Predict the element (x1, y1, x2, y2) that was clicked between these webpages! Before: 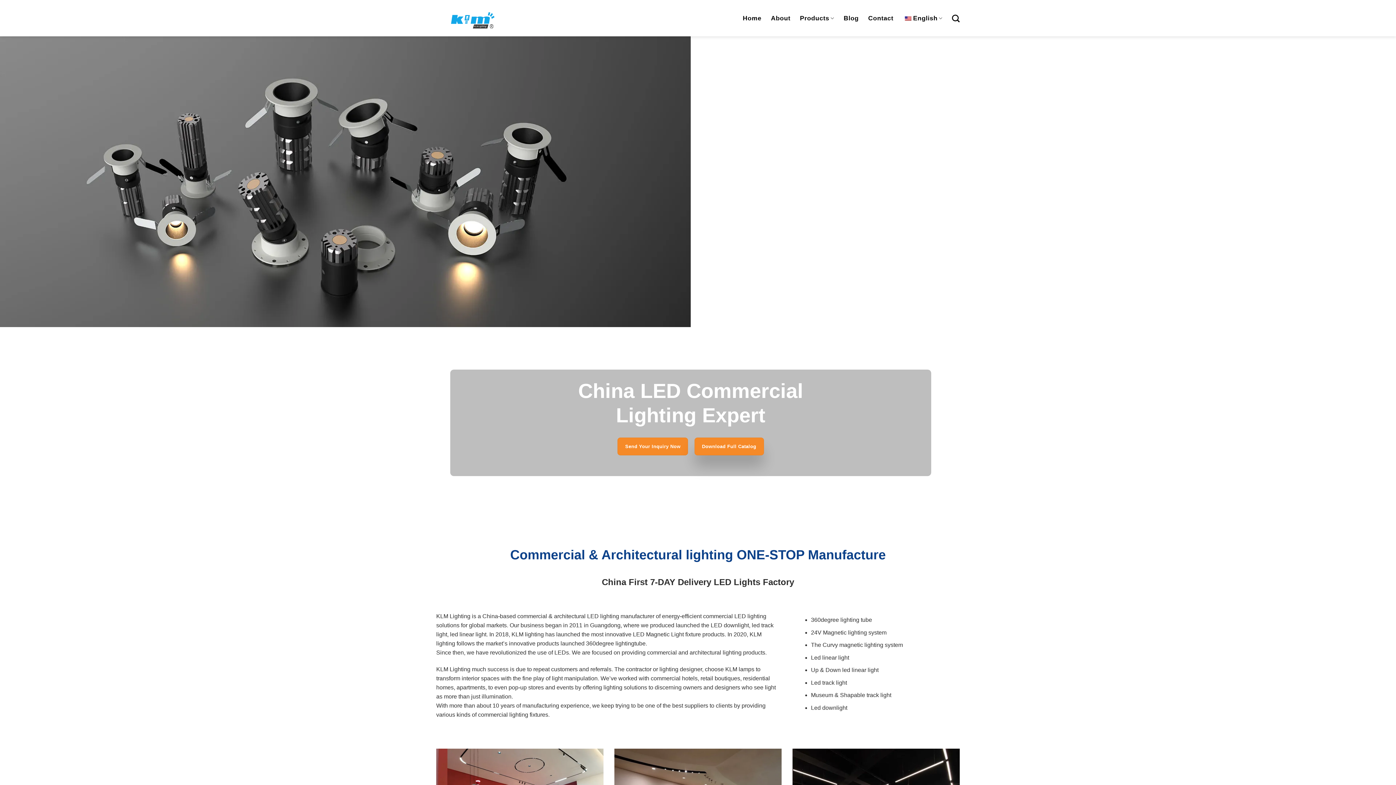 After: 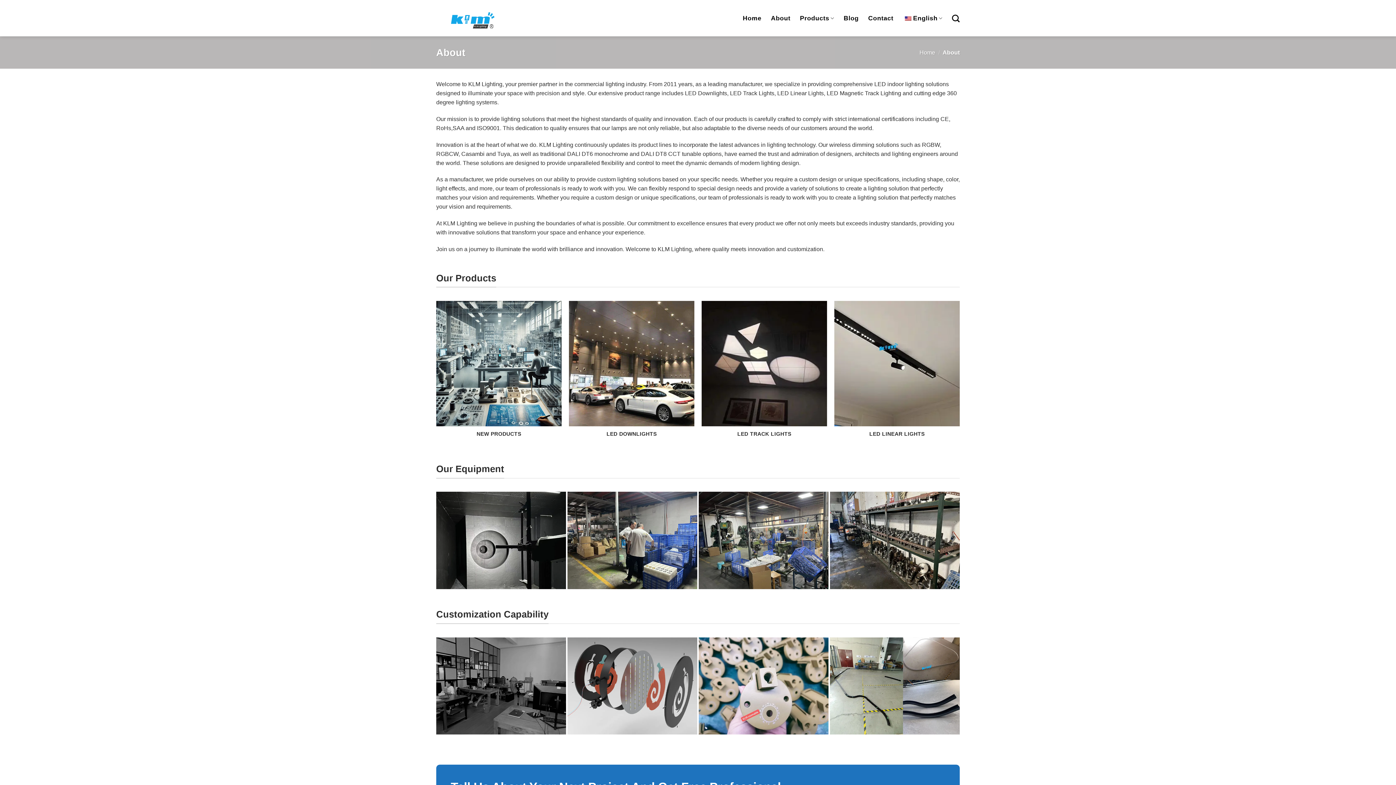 Action: label: About bbox: (771, 11, 790, 24)